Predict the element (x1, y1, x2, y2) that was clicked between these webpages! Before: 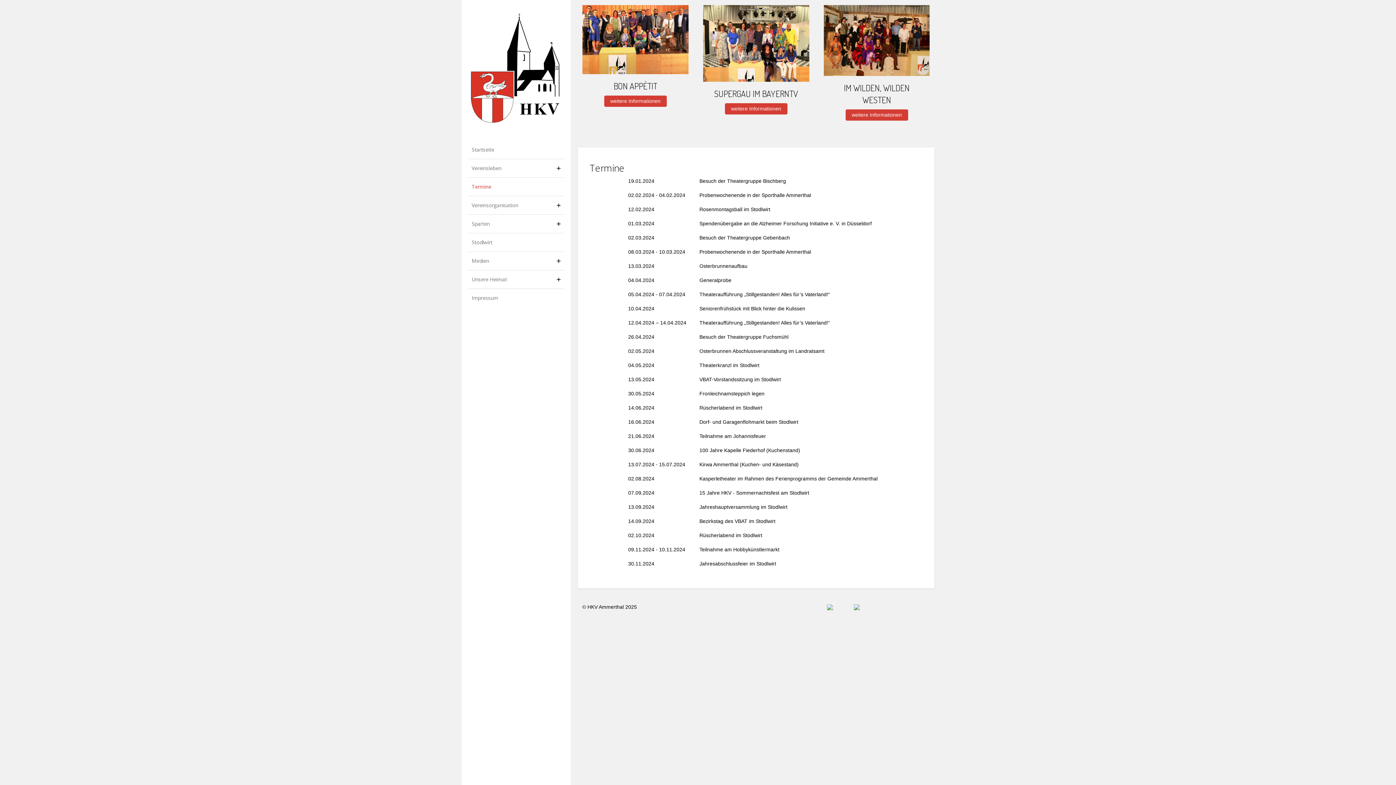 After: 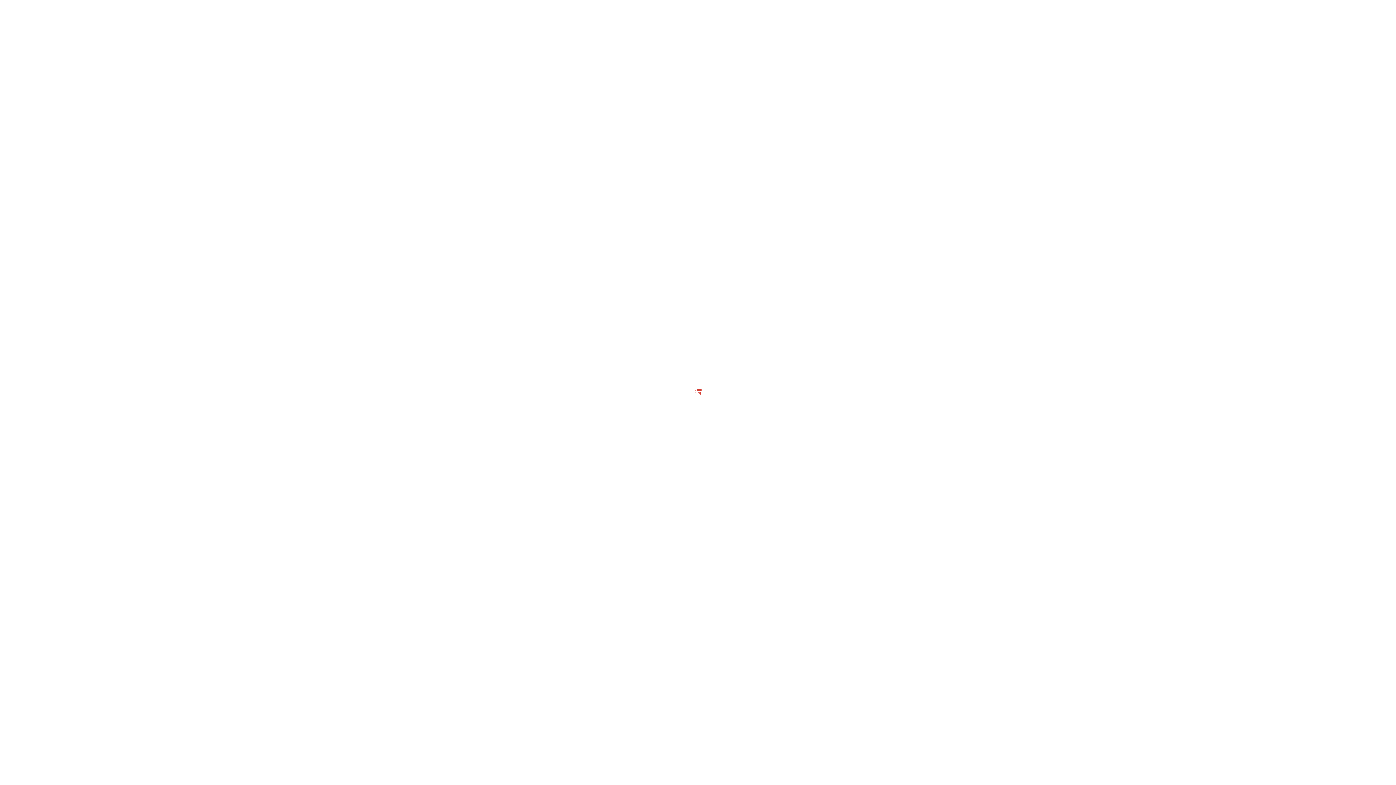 Action: label: Vereinsleben bbox: (468, 160, 546, 175)